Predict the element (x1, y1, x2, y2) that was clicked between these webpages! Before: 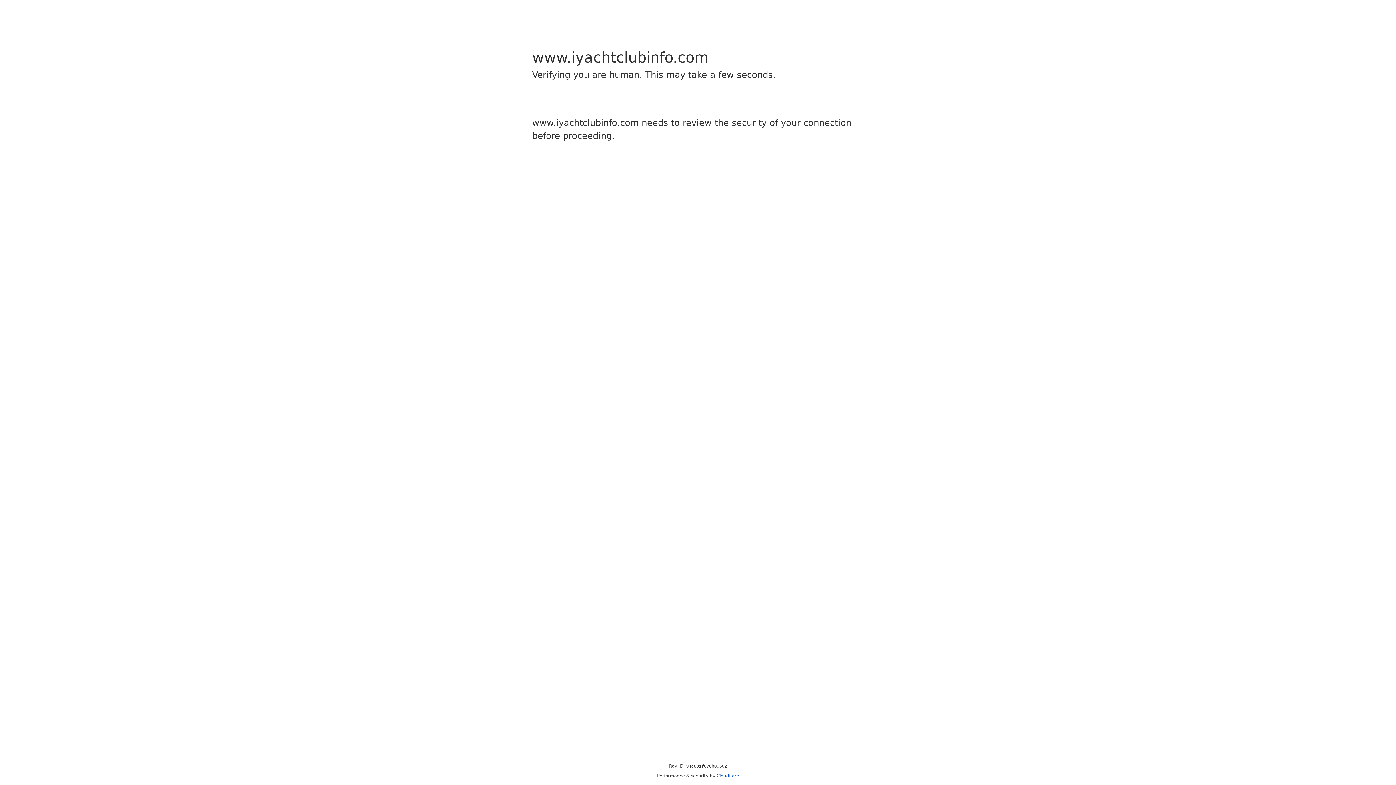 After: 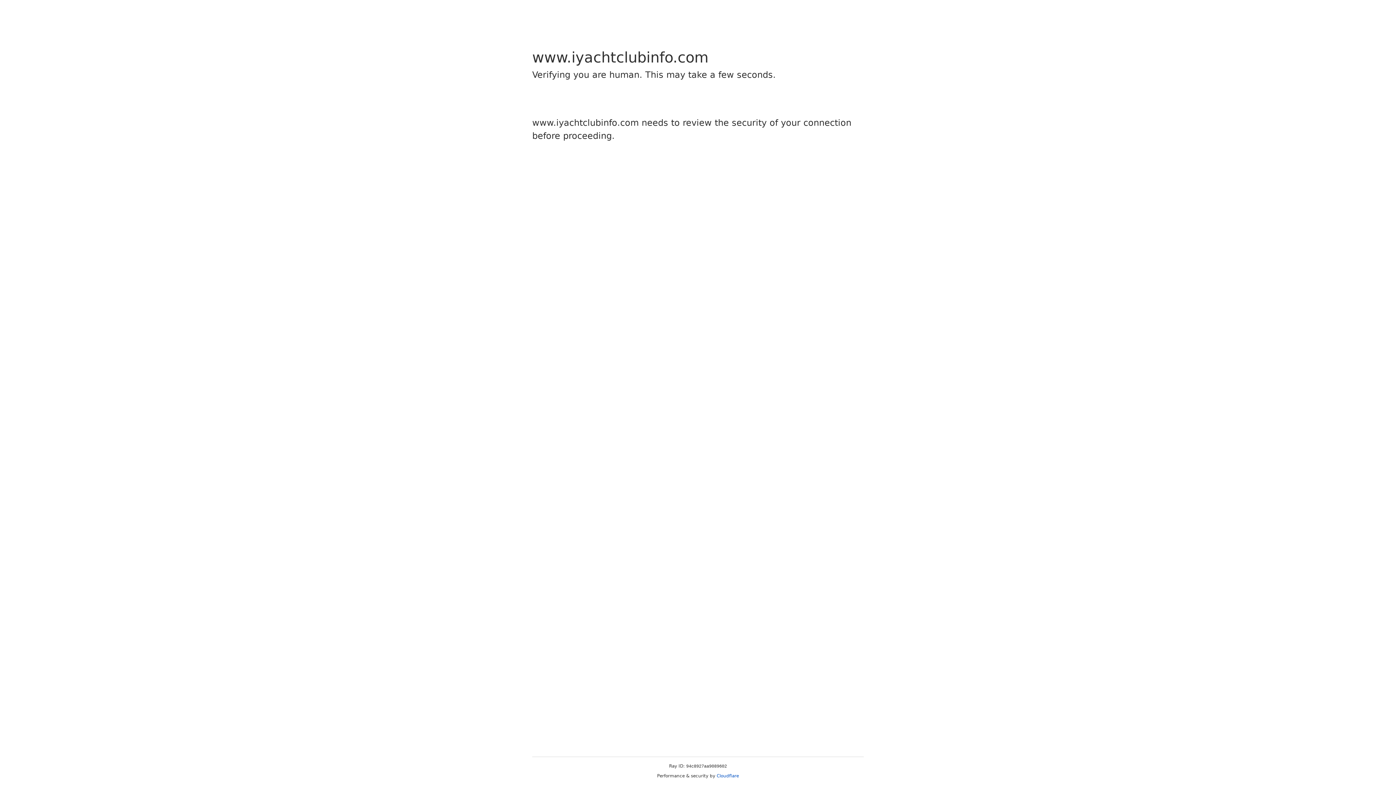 Action: label: Cloudflare bbox: (716, 773, 739, 778)